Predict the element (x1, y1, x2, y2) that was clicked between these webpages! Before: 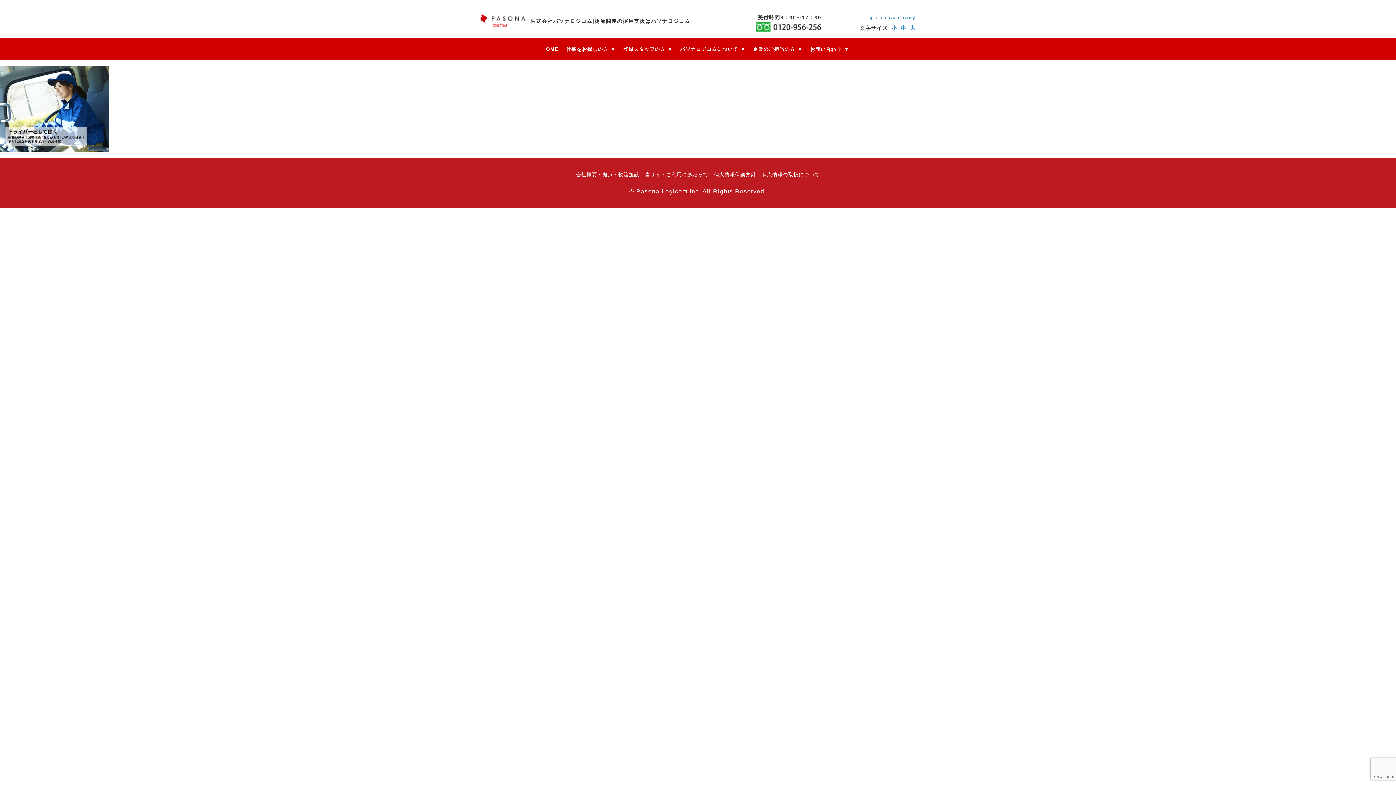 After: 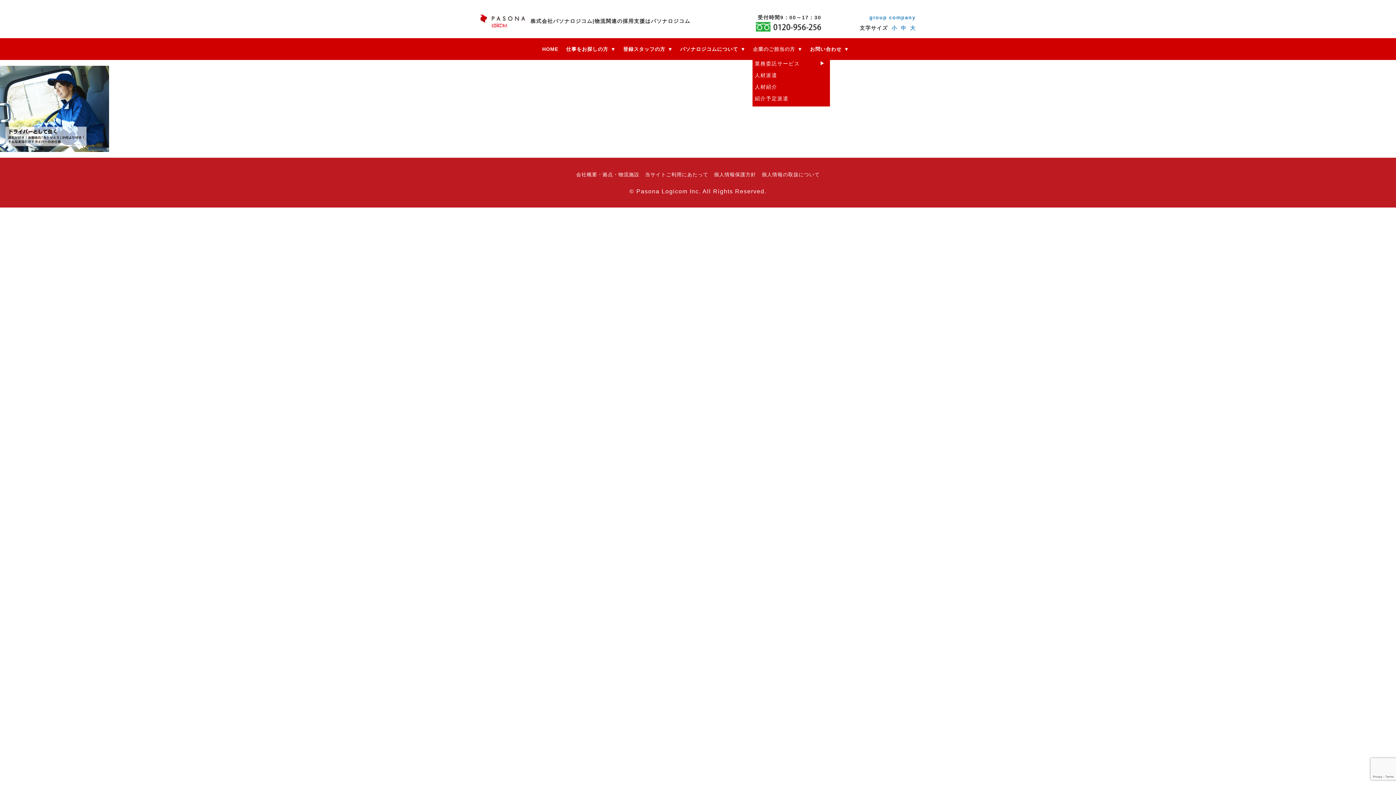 Action: bbox: (752, 46, 795, 52) label: 企業のご担当の方